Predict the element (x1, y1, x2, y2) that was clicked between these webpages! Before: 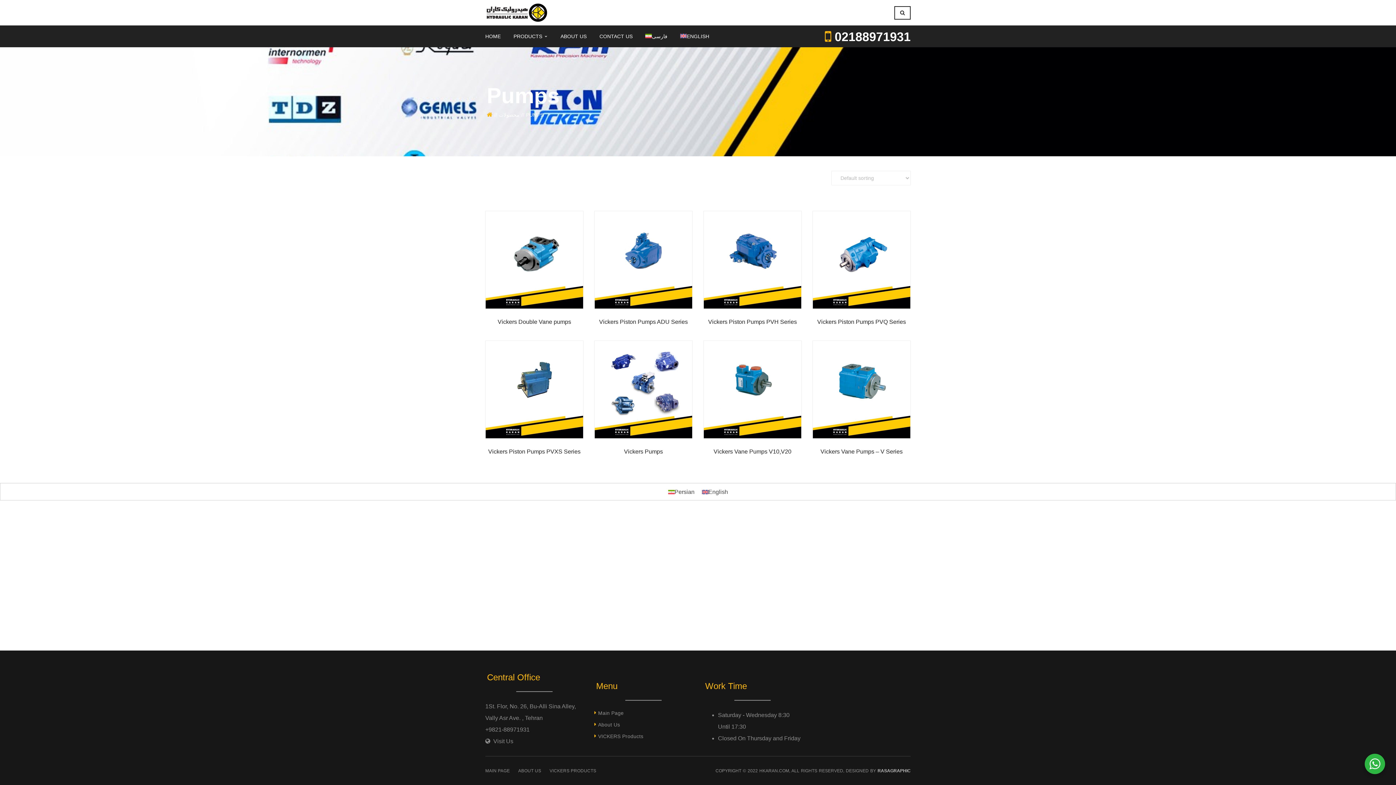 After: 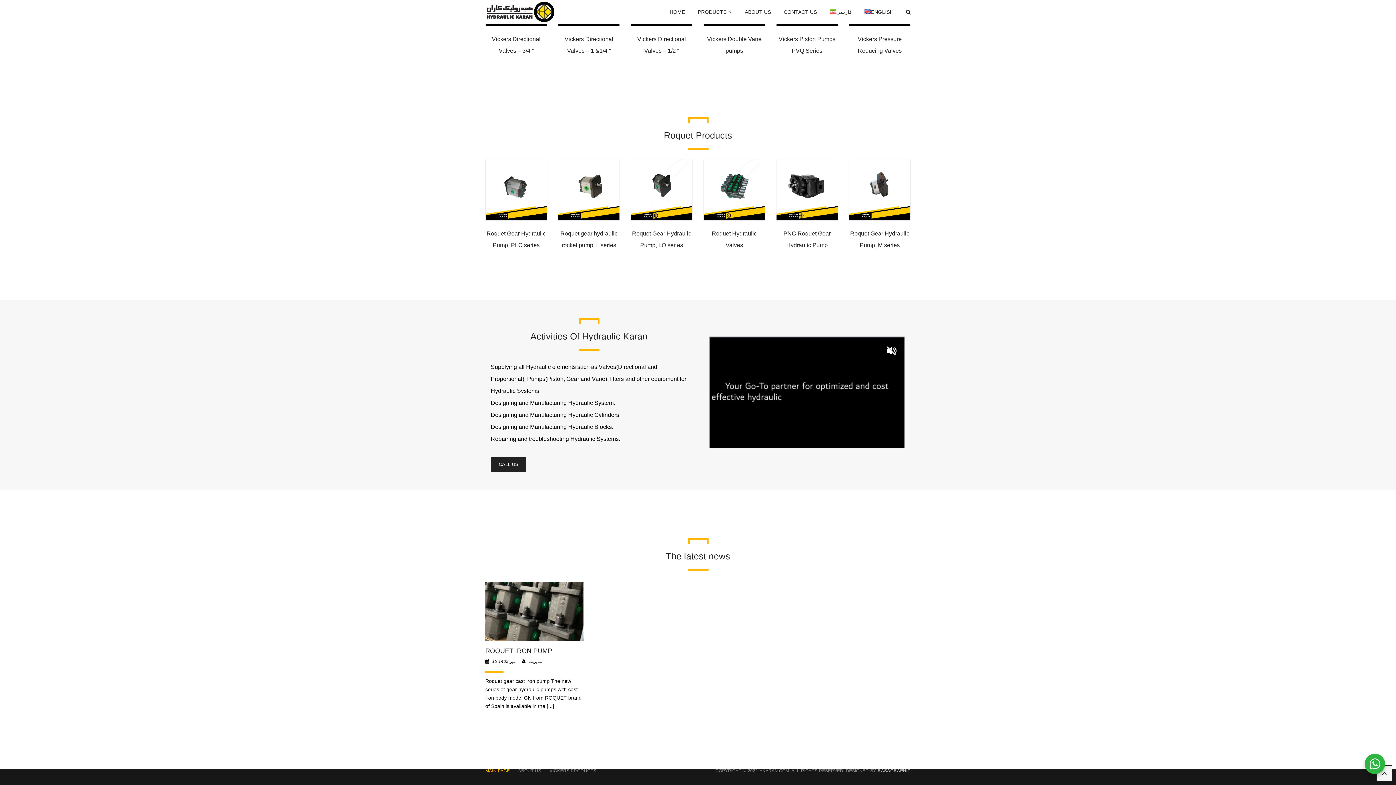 Action: bbox: (485, 768, 510, 773) label: MAIN PAGE